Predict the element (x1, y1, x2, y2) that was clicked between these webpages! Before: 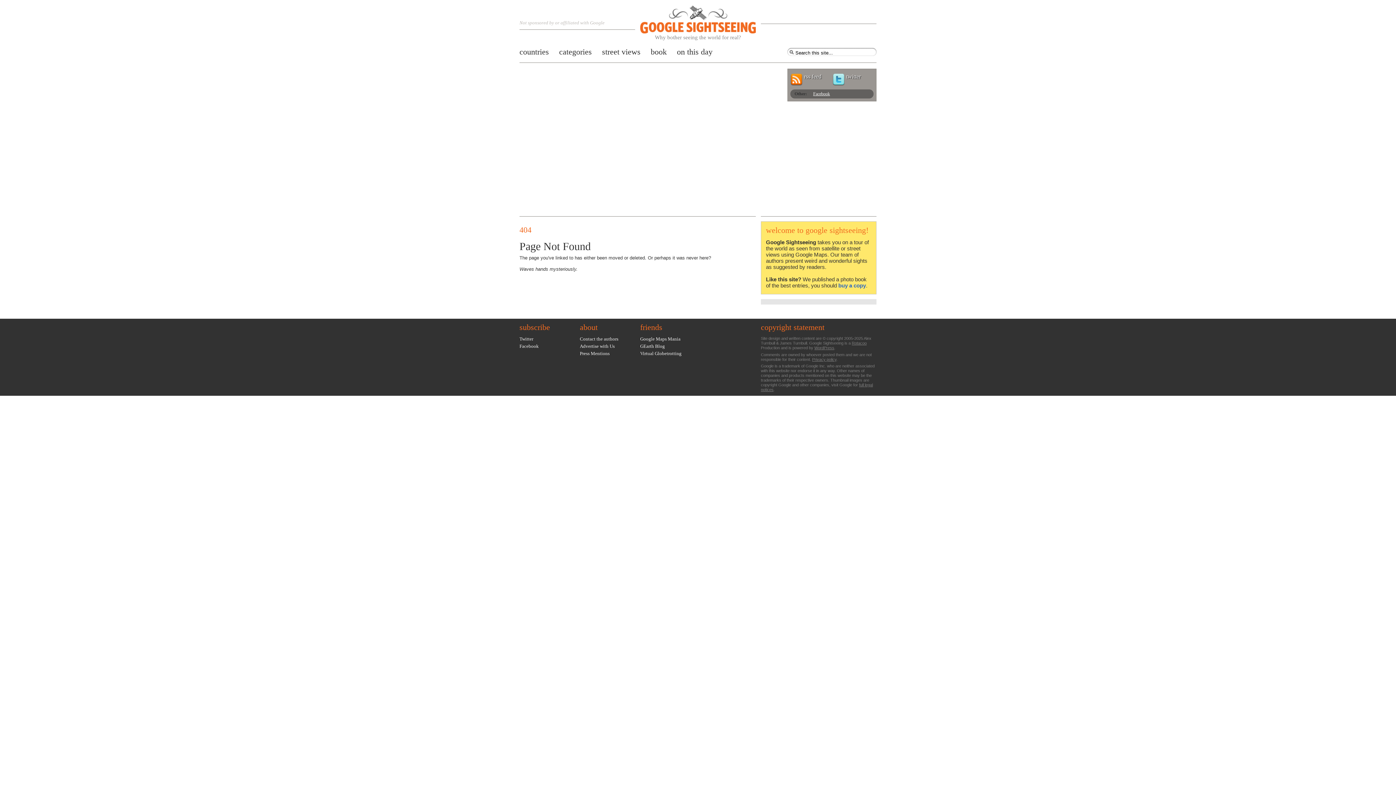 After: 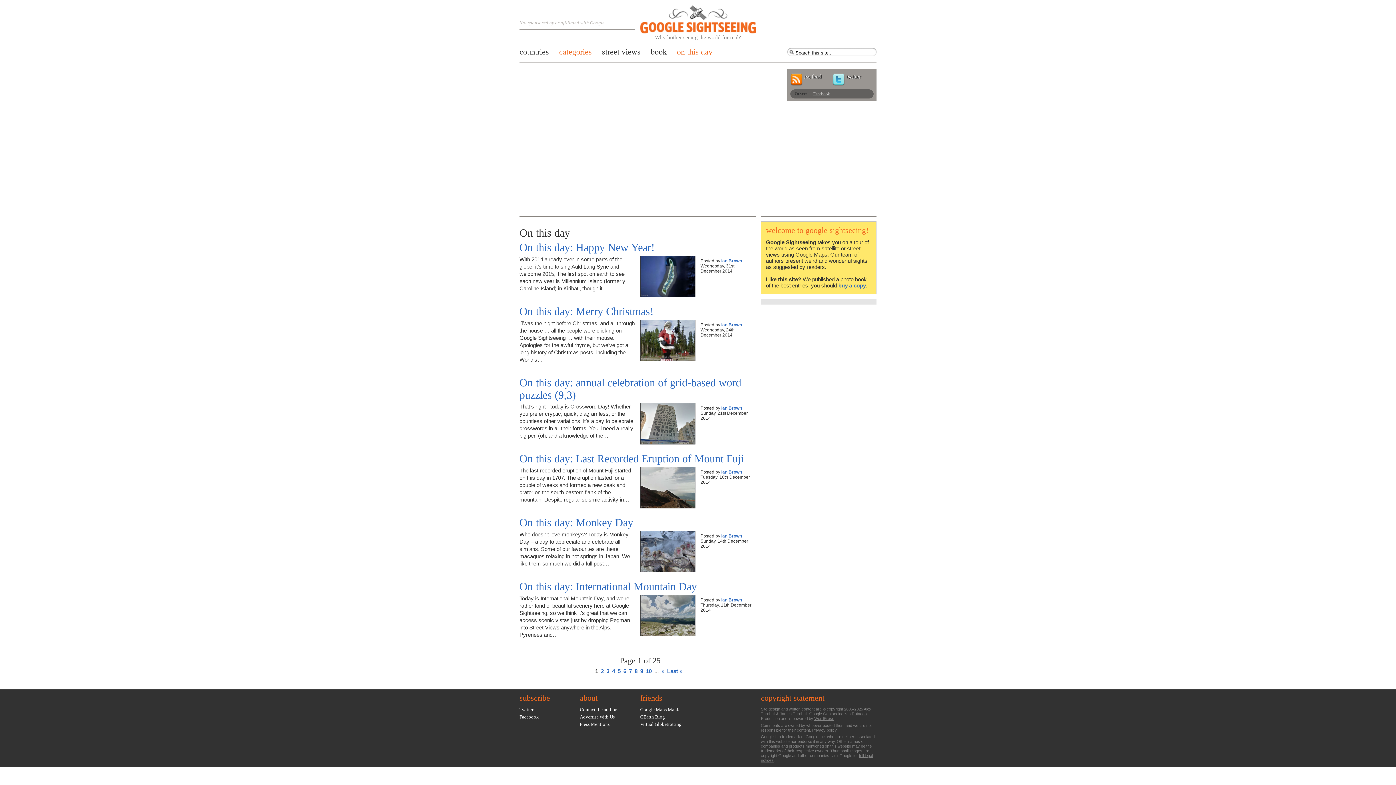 Action: bbox: (677, 47, 712, 56) label: on this day